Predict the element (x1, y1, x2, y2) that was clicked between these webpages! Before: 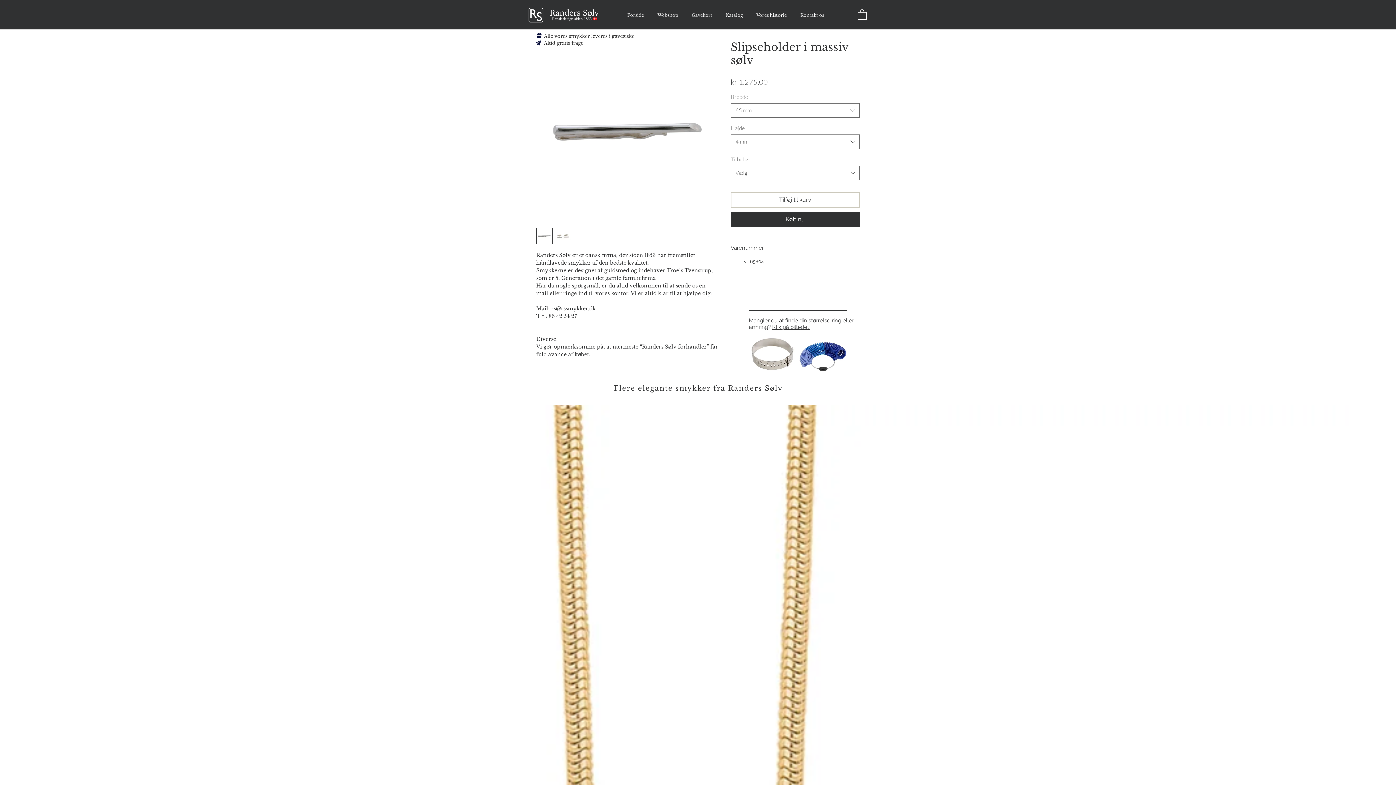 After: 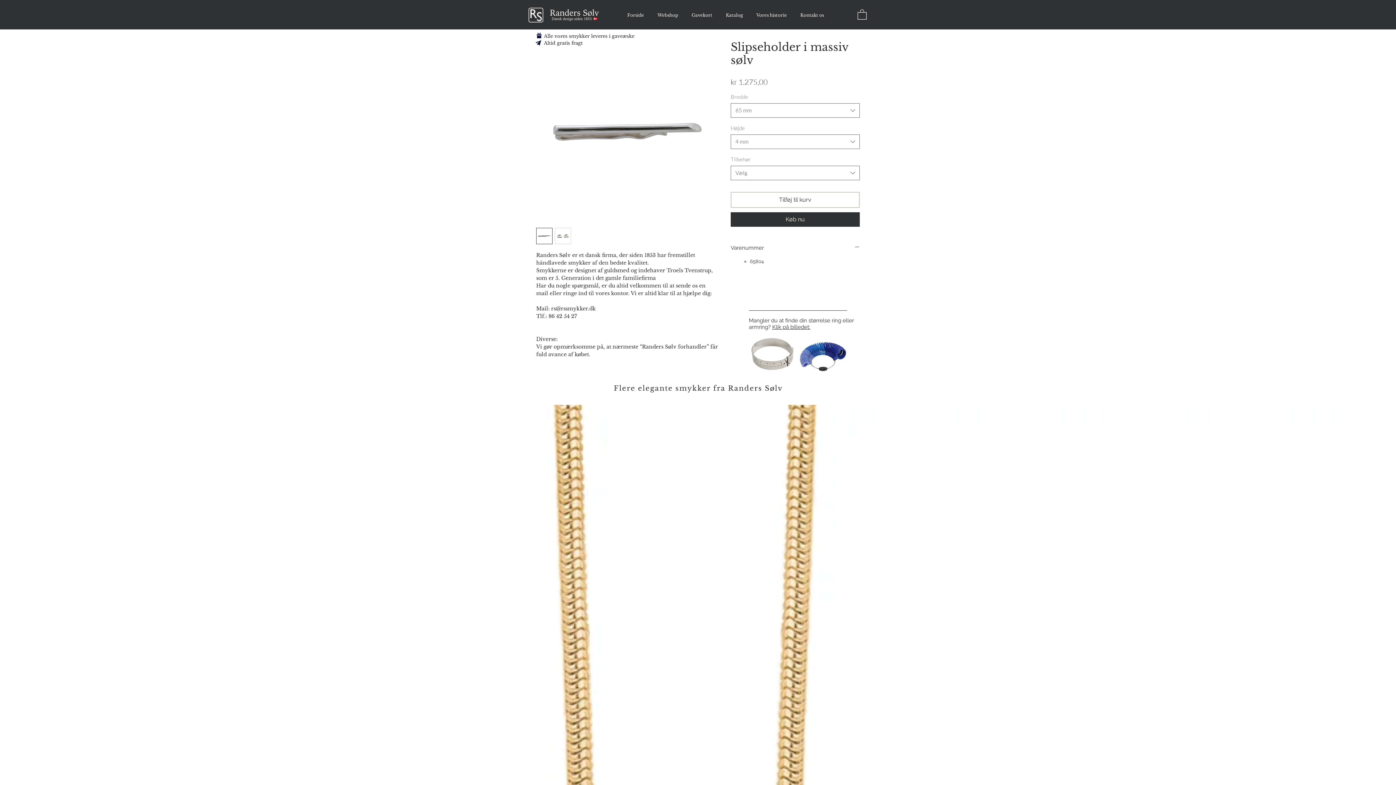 Action: bbox: (554, 227, 571, 244)